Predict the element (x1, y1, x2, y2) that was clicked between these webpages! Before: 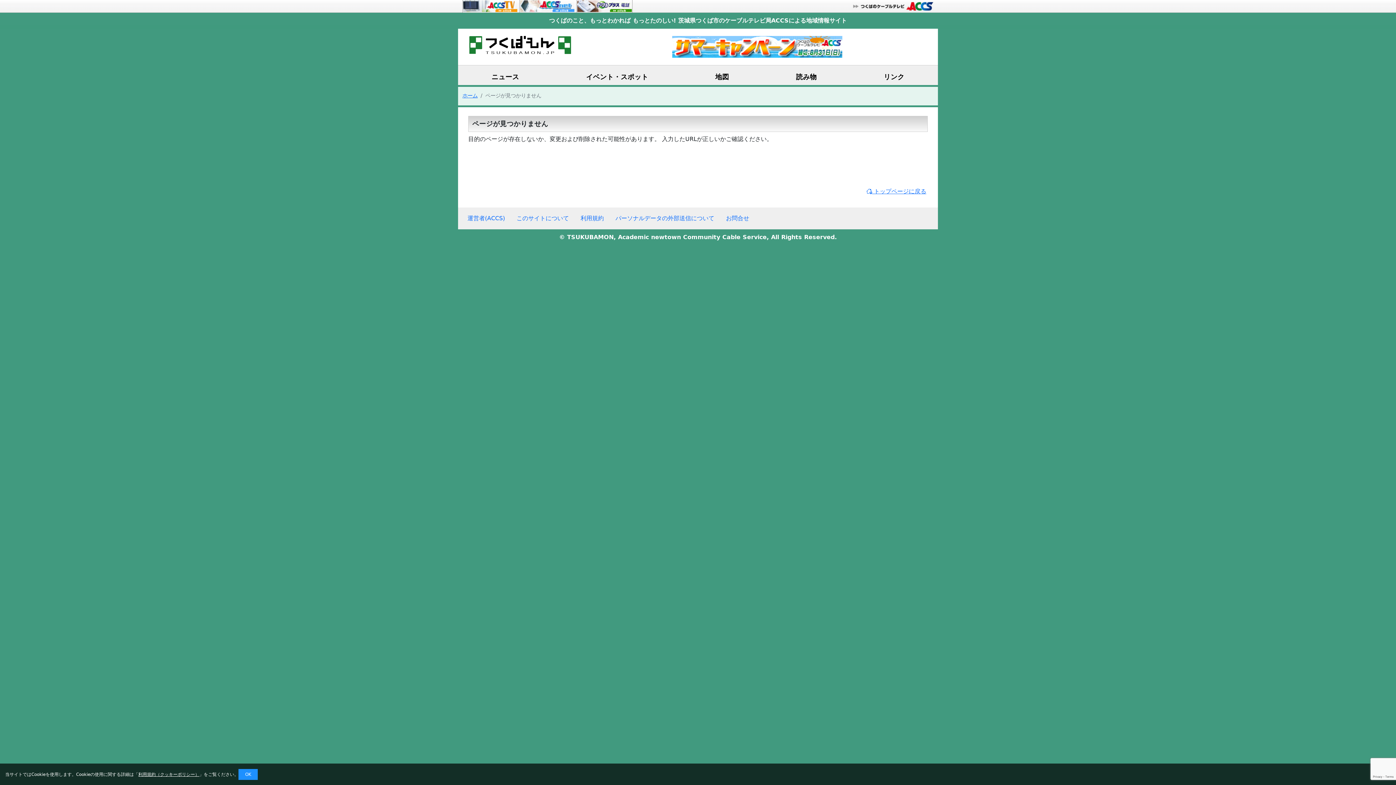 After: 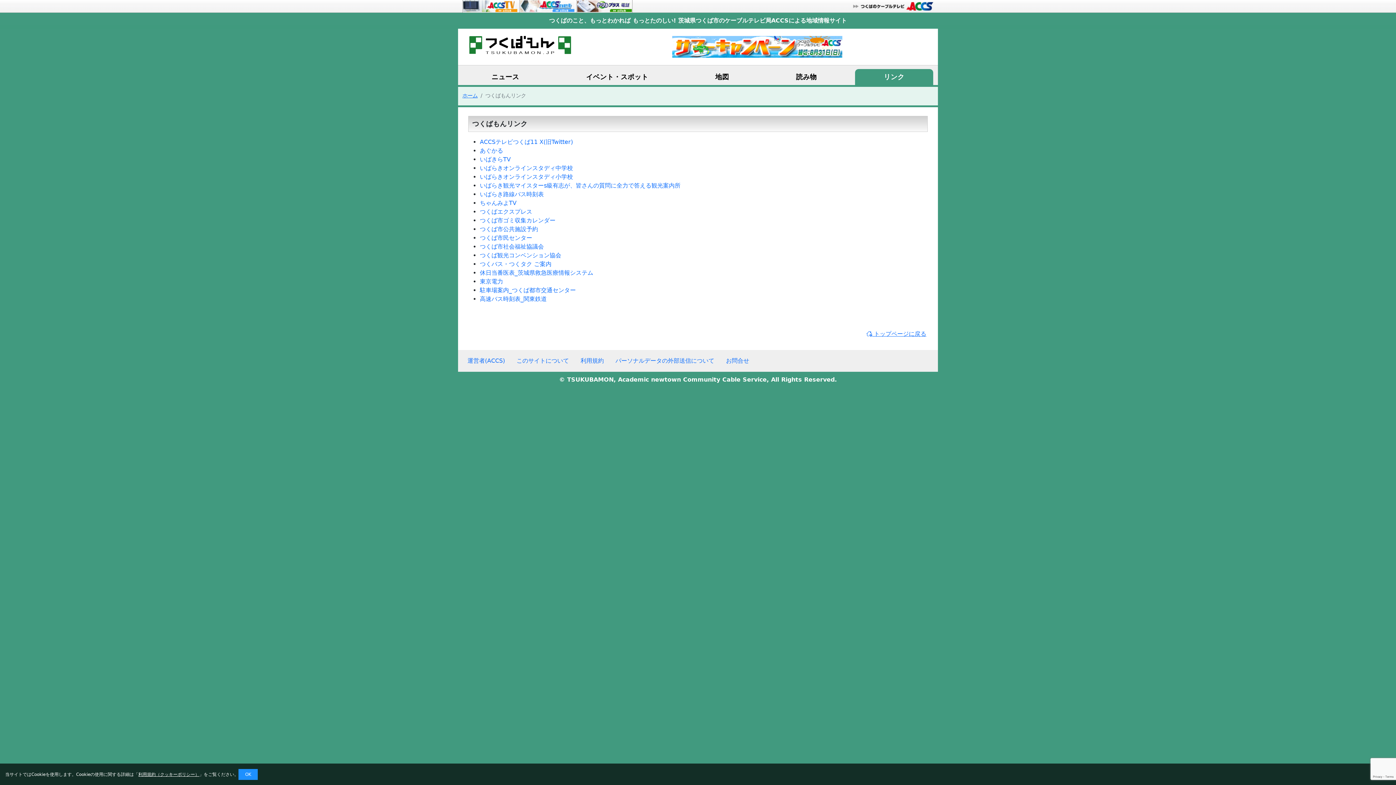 Action: bbox: (855, 69, 933, 85) label: リンク